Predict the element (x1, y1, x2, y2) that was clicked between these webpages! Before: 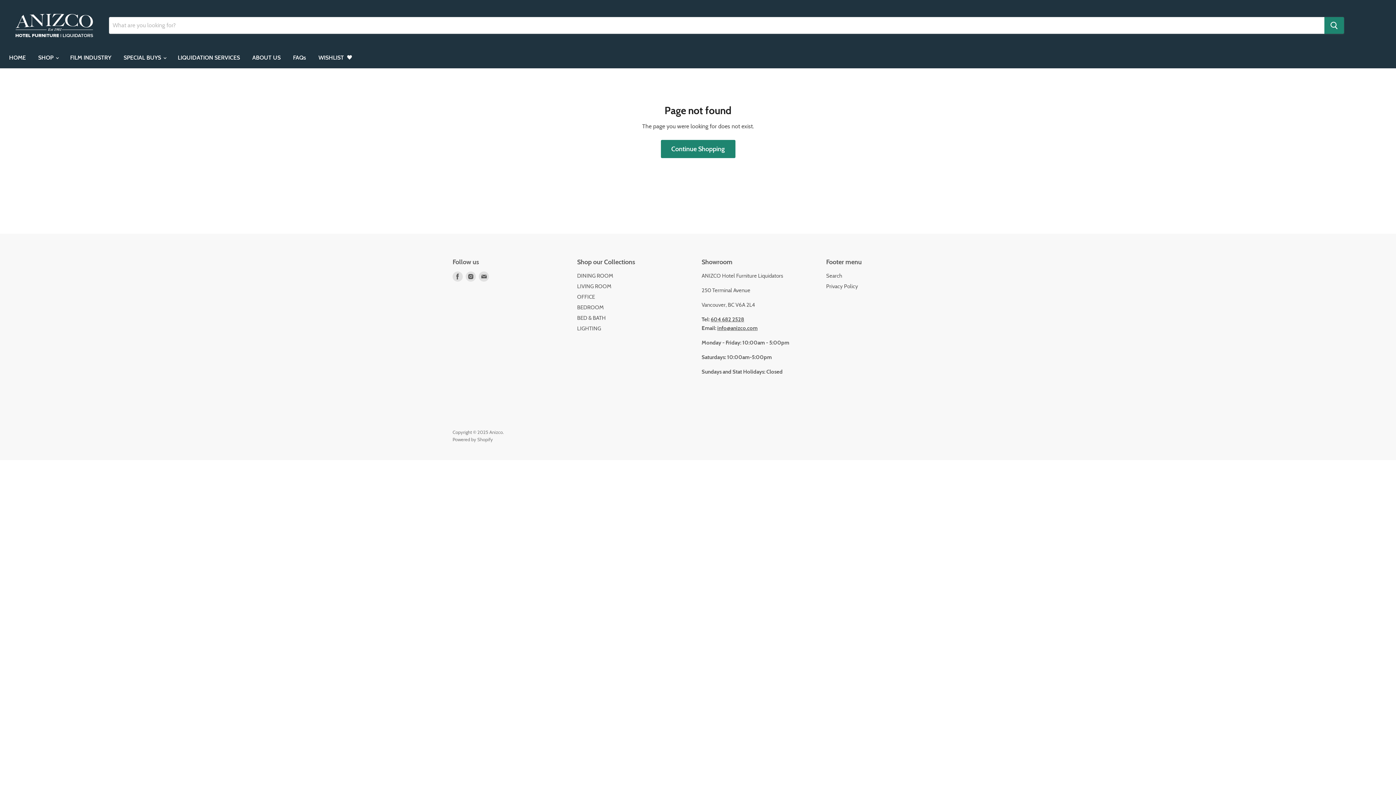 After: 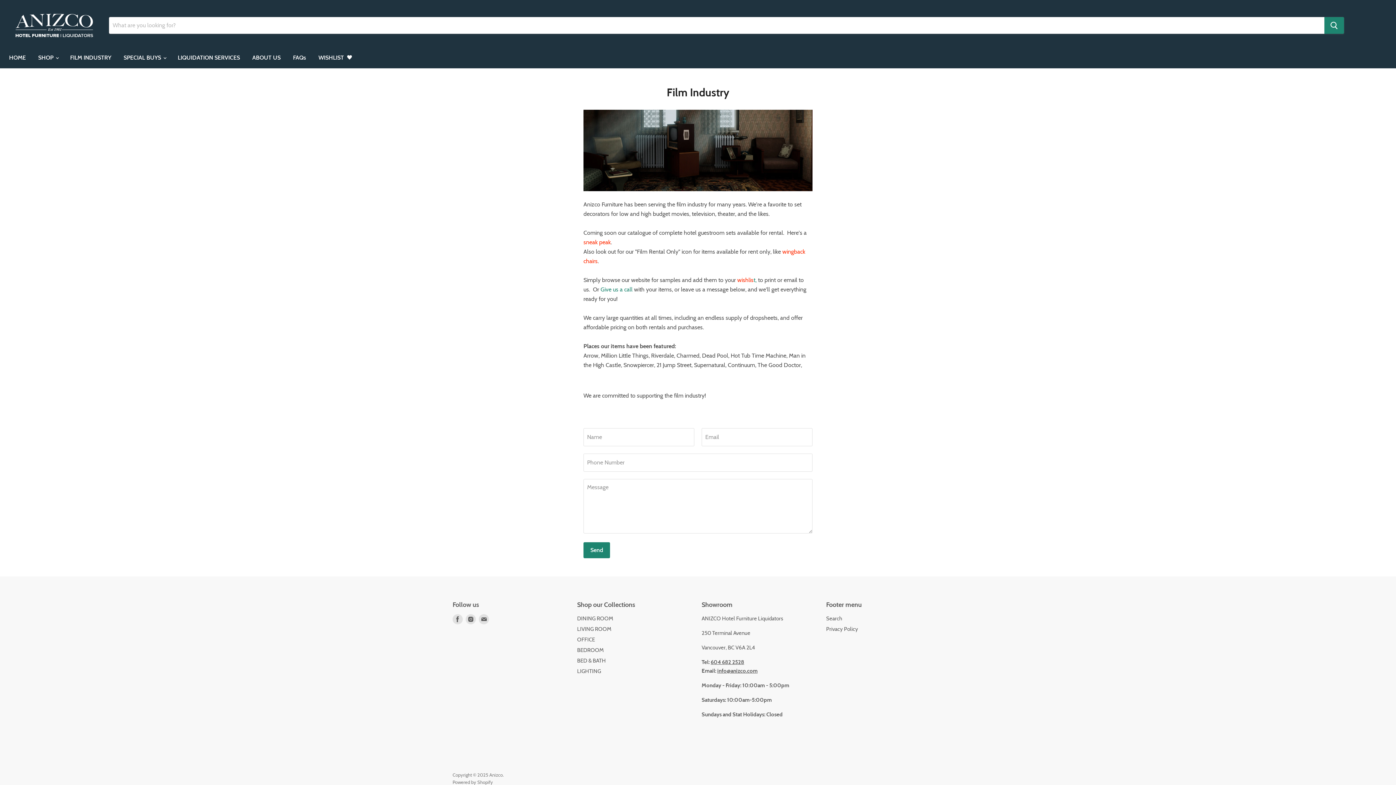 Action: label: FILM INDUSTRY bbox: (64, 50, 116, 65)